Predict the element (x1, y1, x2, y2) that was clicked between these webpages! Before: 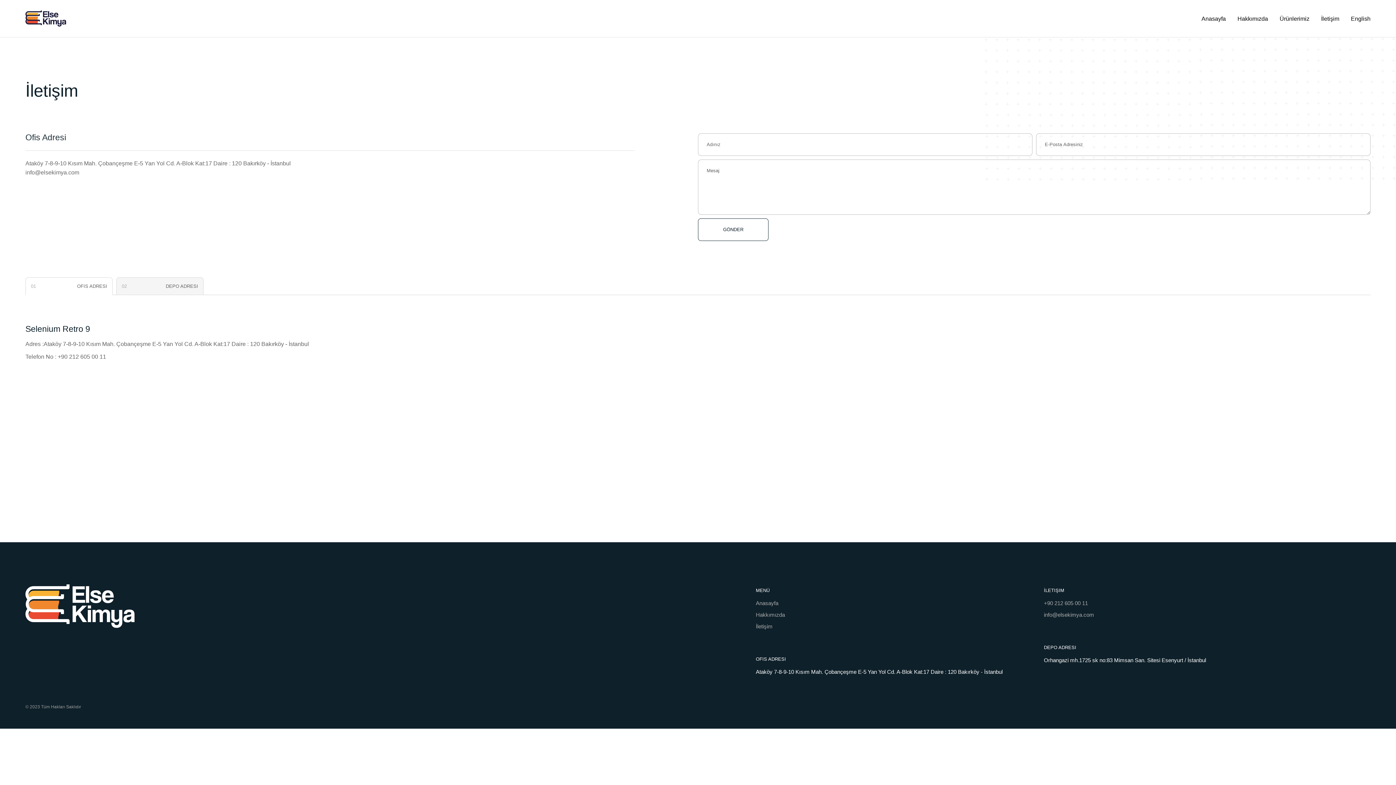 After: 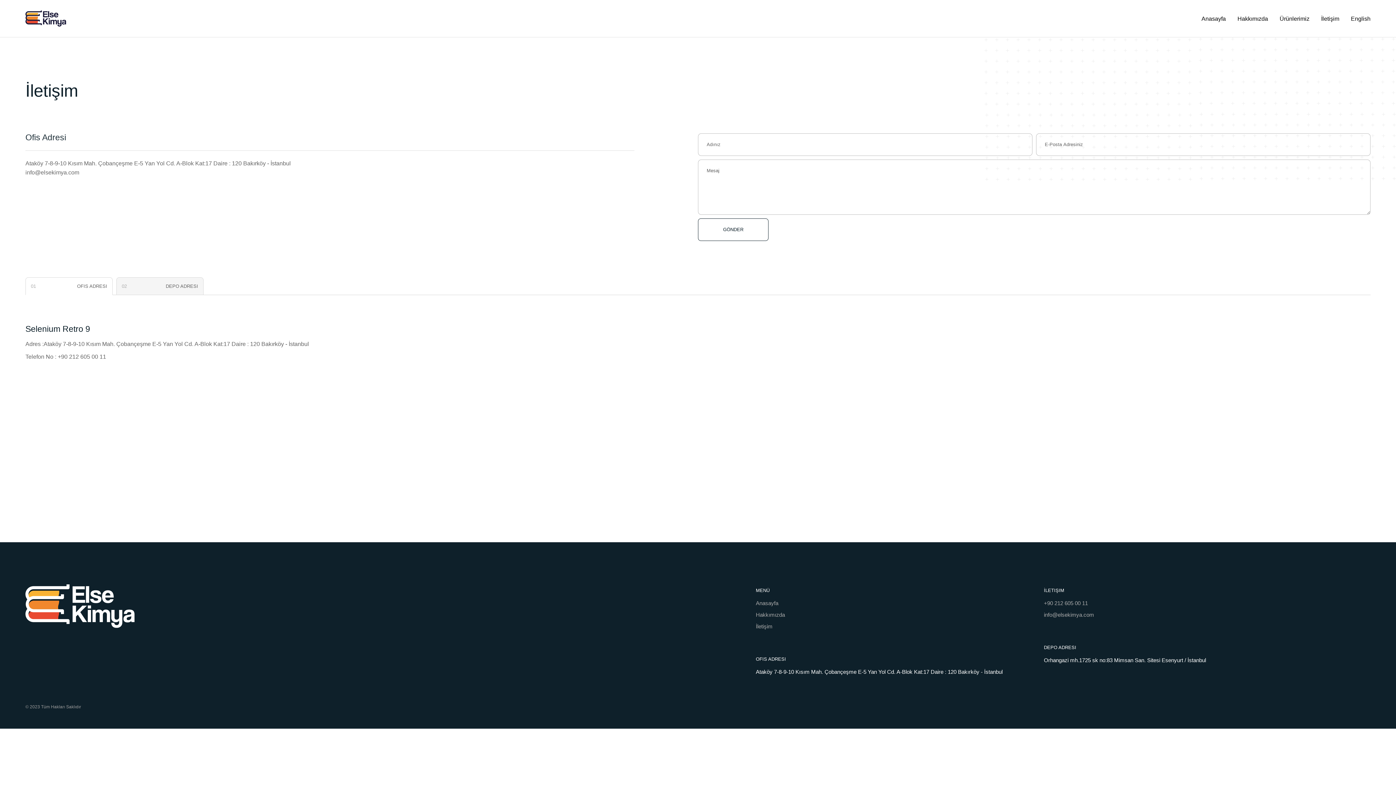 Action: bbox: (698, 218, 768, 241) label: GÖNDER